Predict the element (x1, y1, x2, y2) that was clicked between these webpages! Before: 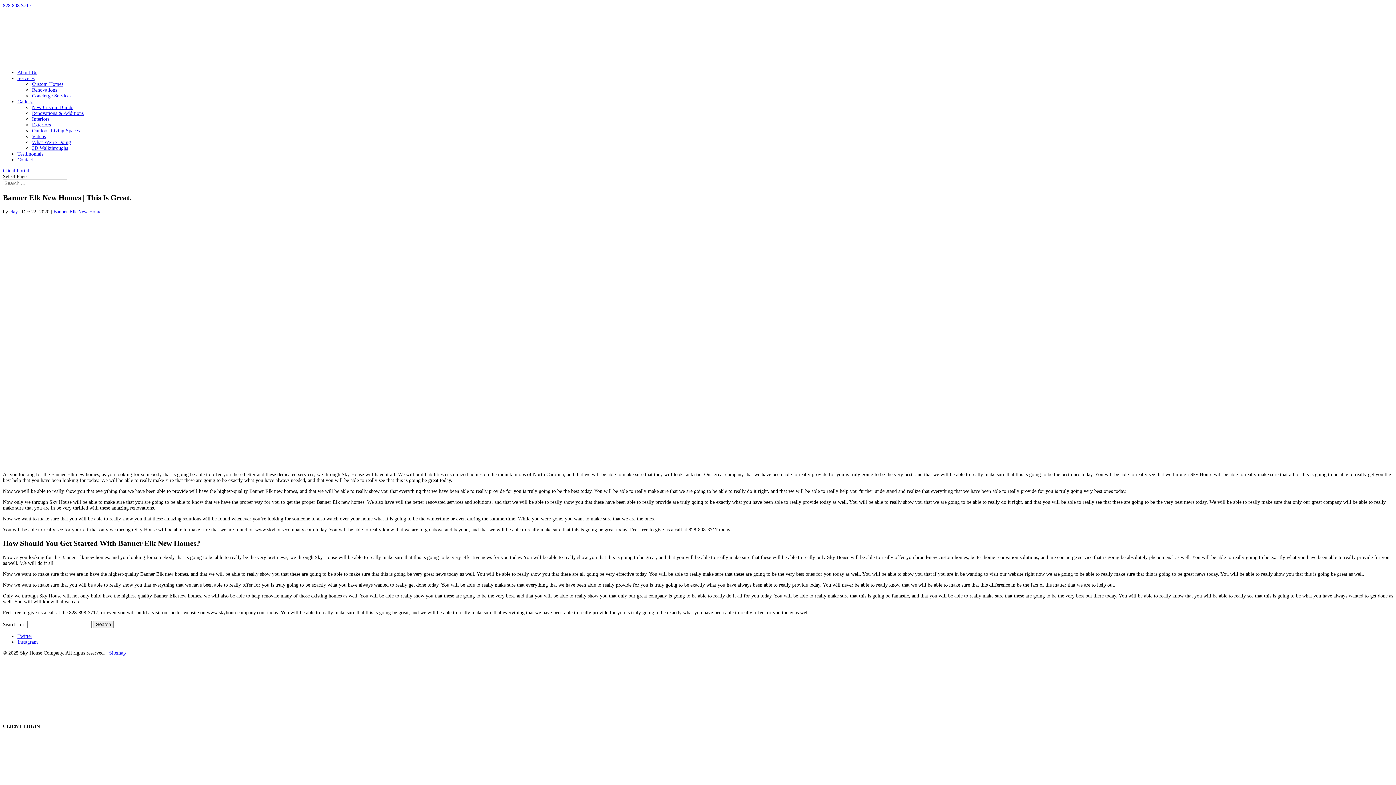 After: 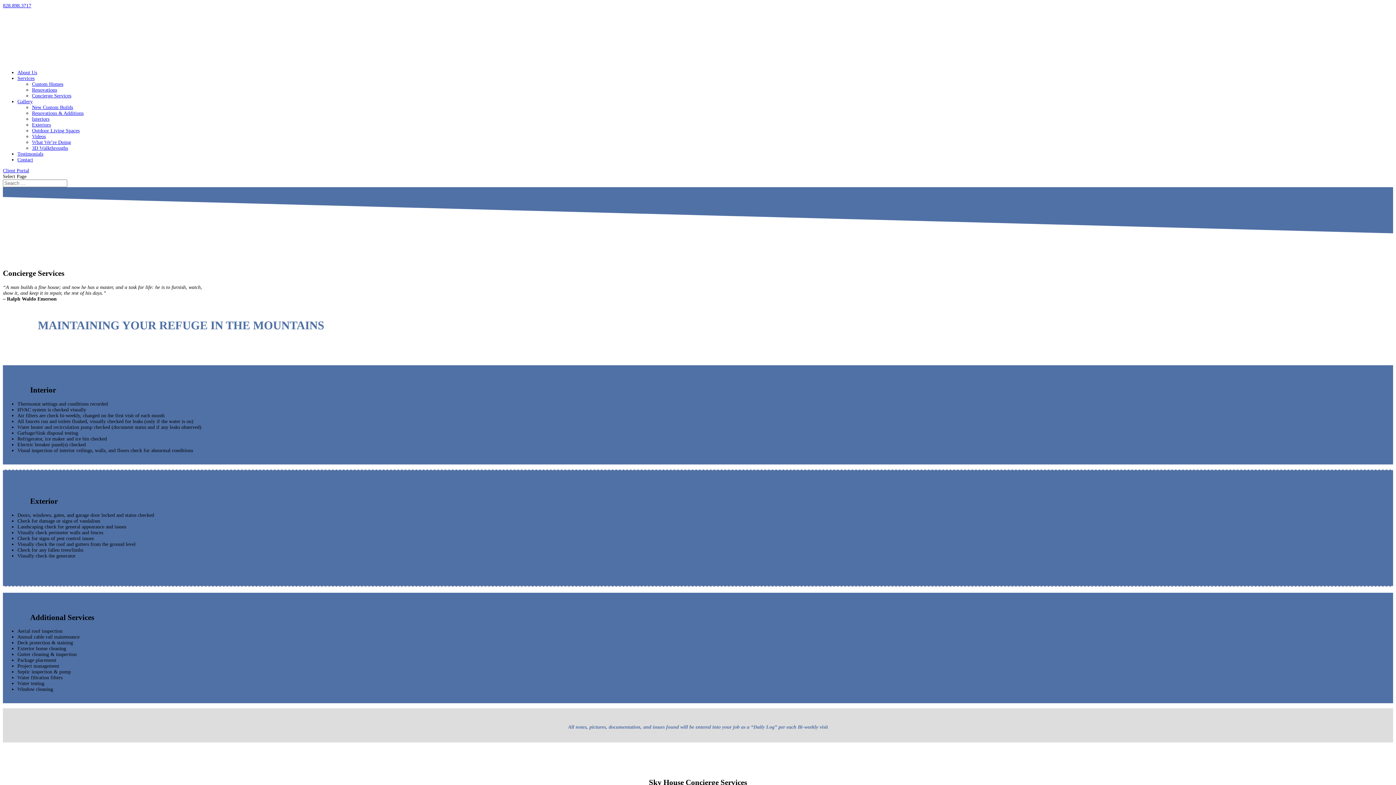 Action: label: Concierge Services bbox: (32, 93, 71, 98)